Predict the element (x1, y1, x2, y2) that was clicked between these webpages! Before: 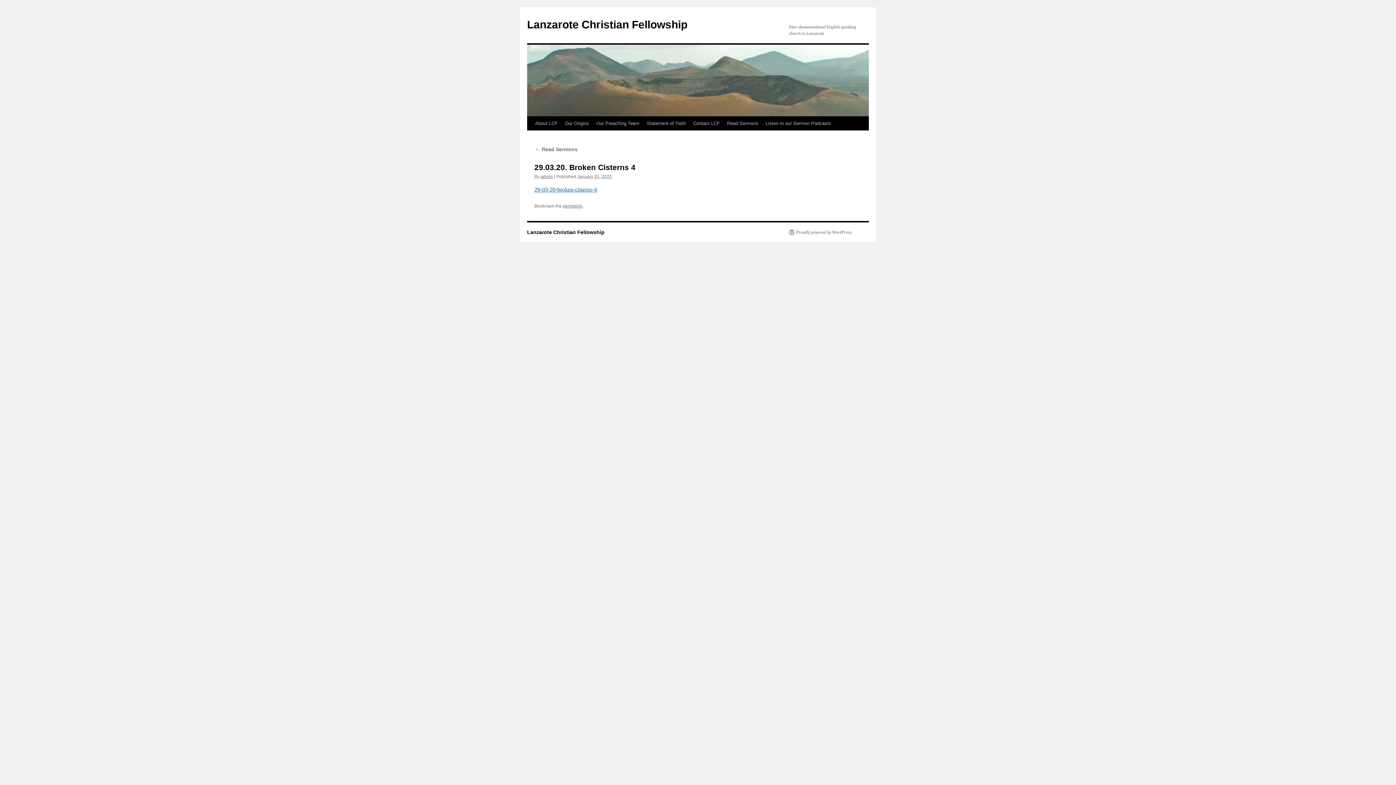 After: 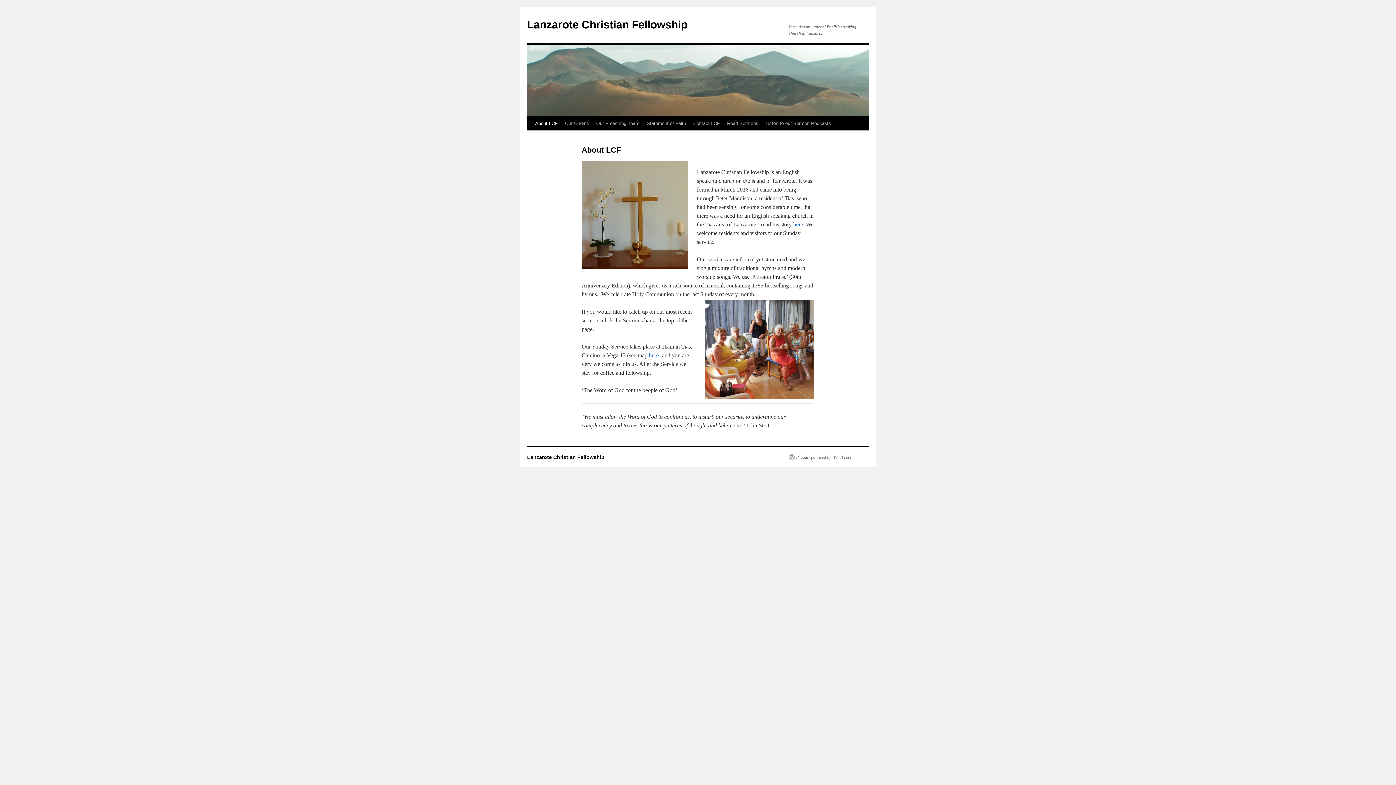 Action: label: About LCF bbox: (531, 116, 561, 130)